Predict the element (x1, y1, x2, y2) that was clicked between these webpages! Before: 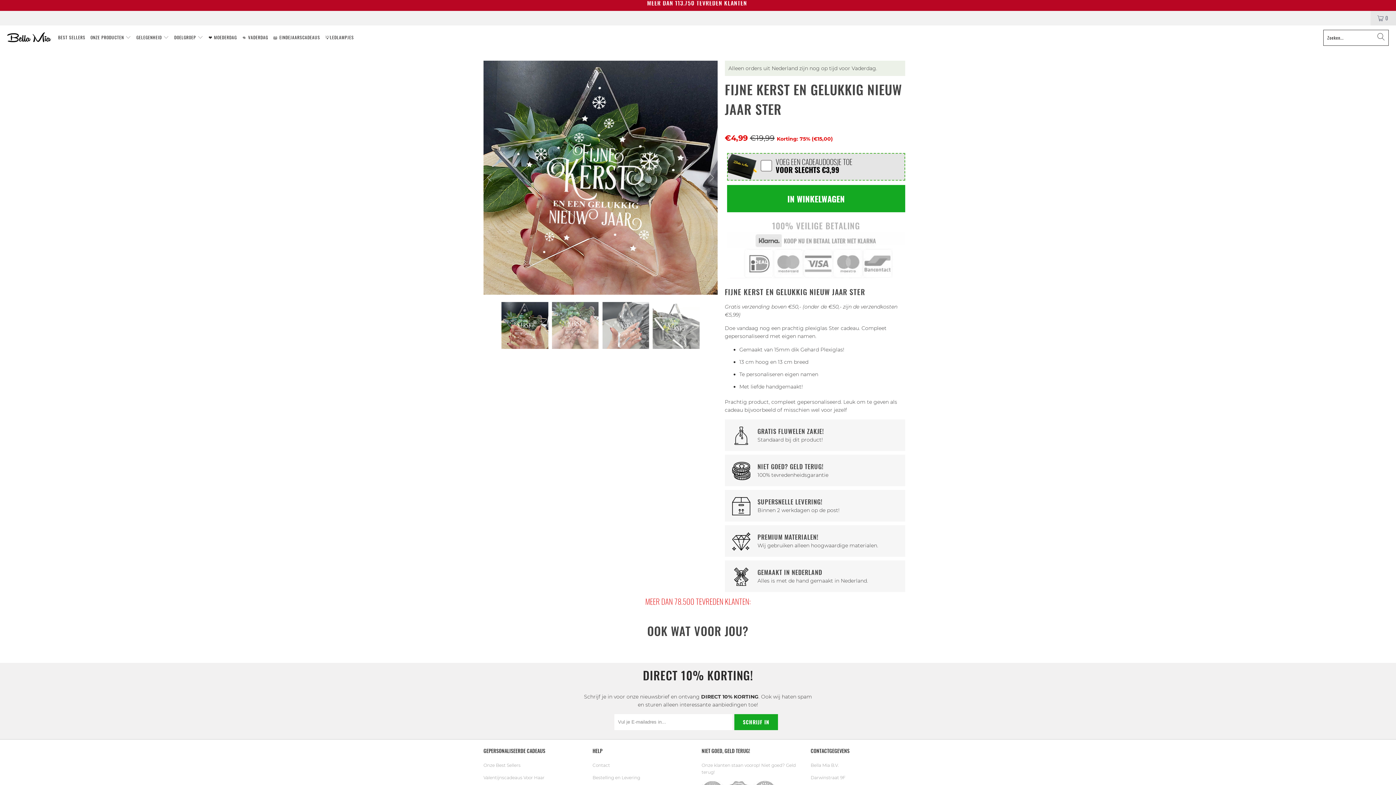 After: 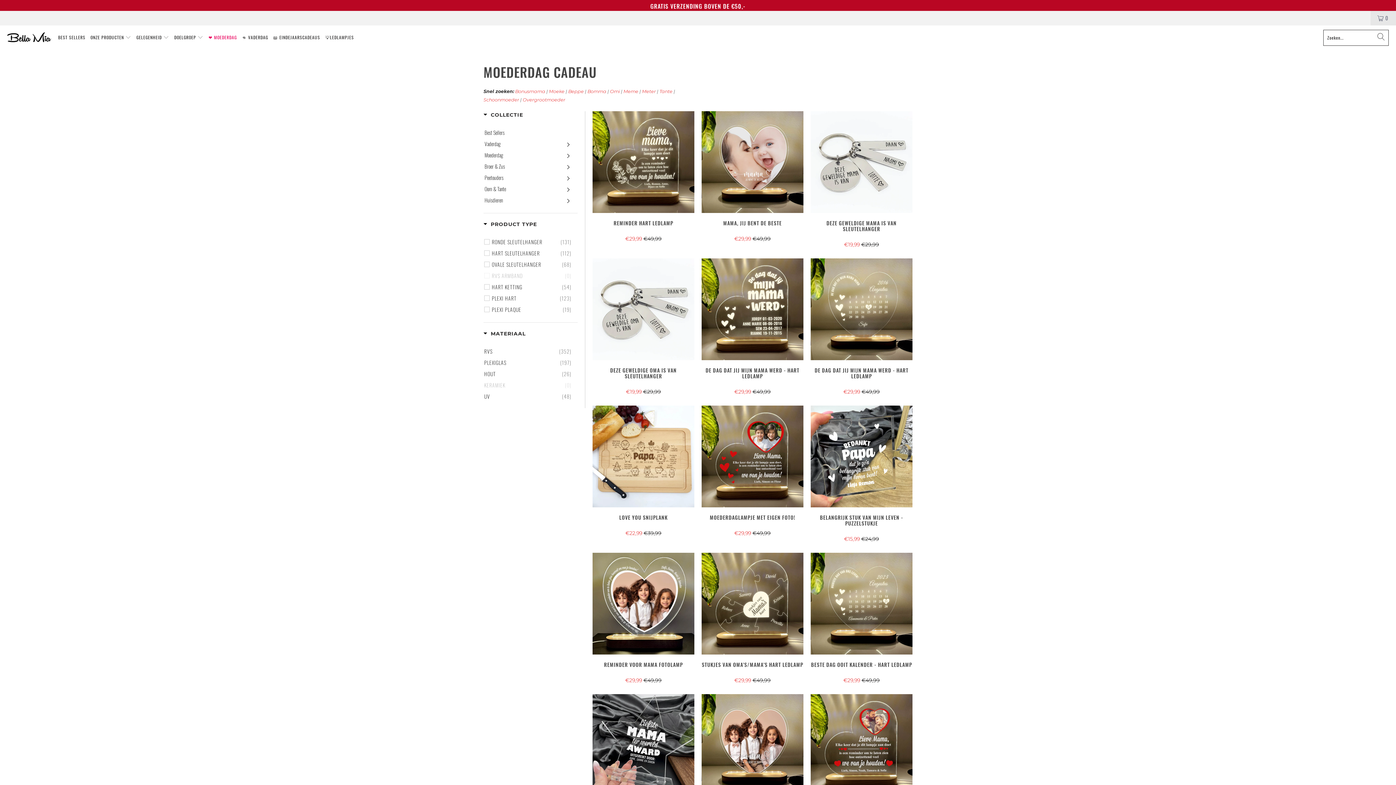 Action: label: ❤️ MOEDERDAG bbox: (208, 29, 236, 46)